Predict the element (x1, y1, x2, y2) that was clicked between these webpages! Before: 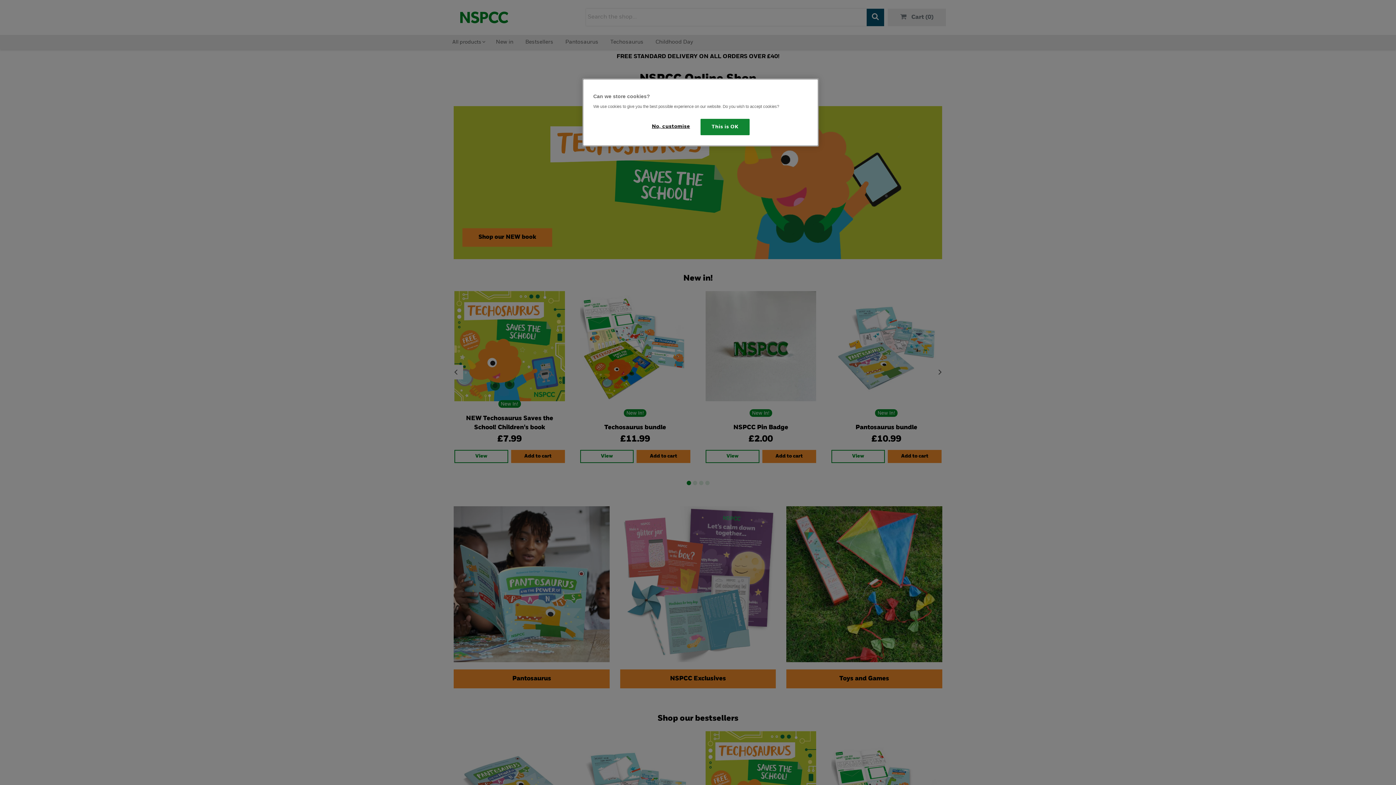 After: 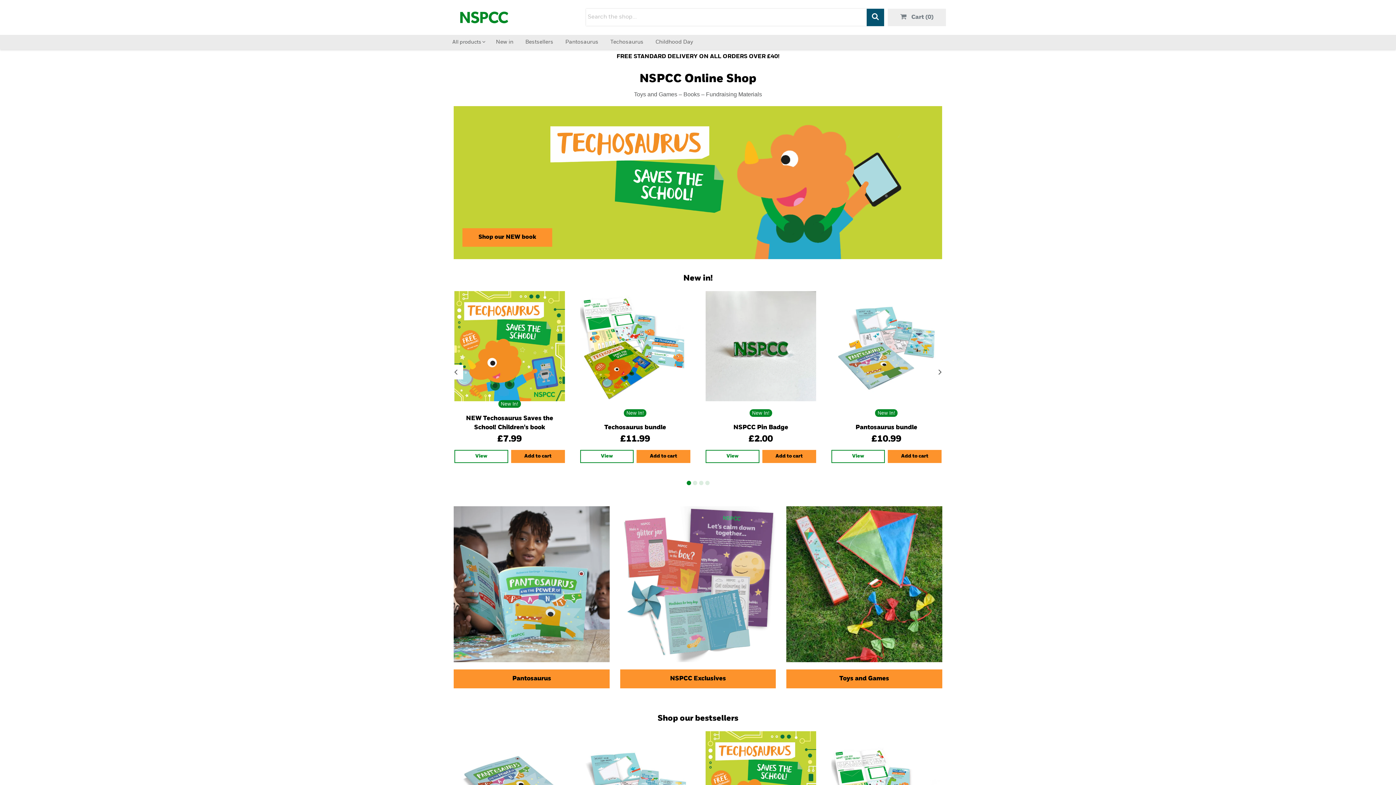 Action: bbox: (700, 118, 749, 135) label: This is OK